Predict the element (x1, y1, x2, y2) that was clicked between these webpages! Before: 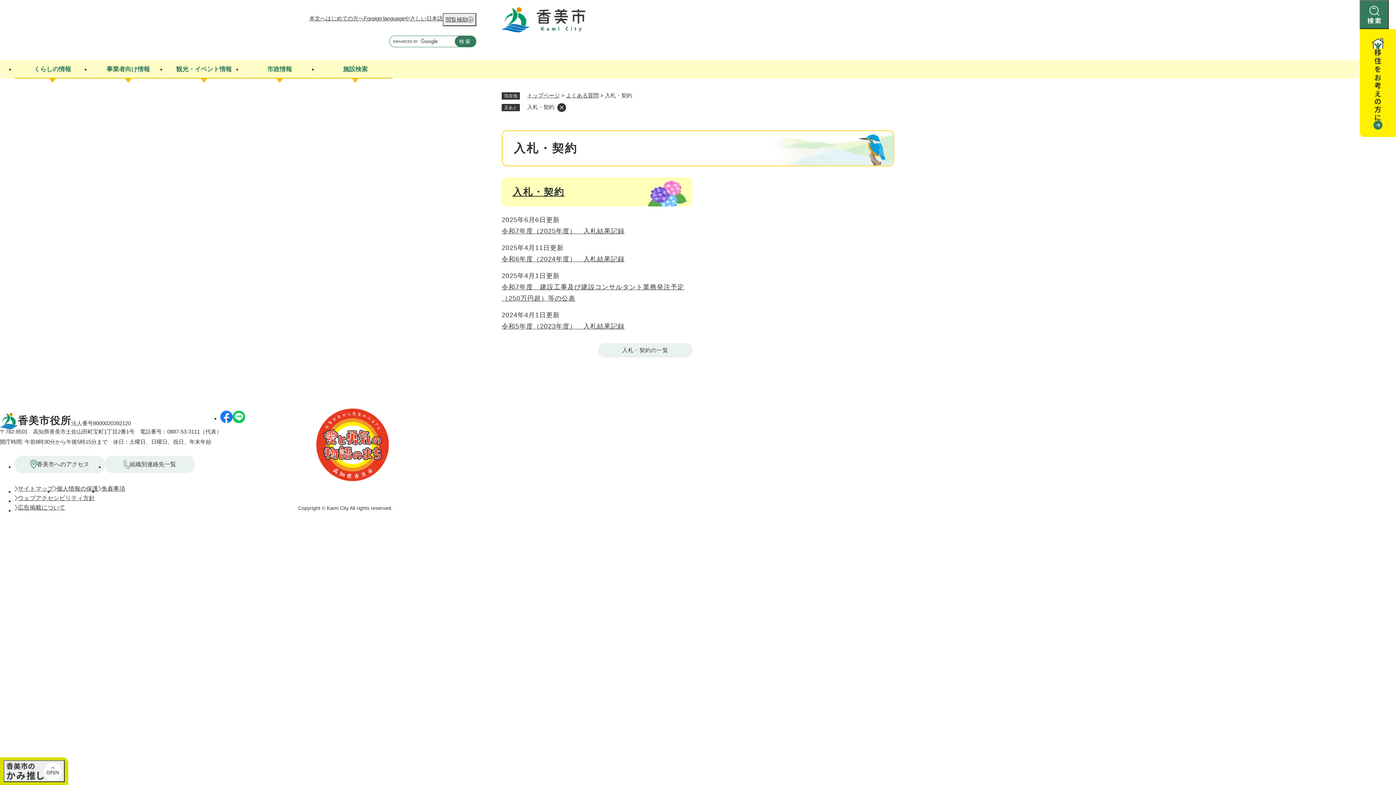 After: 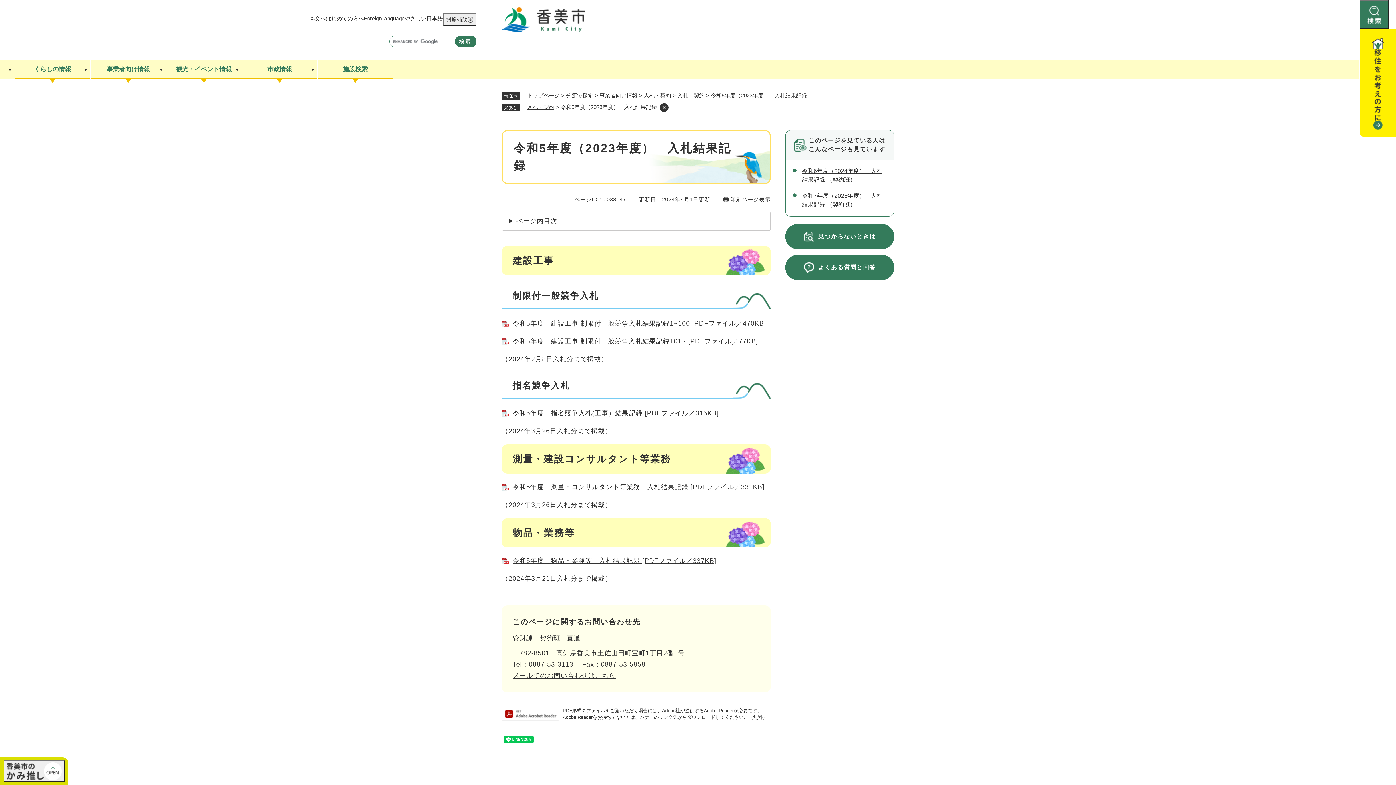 Action: bbox: (501, 322, 624, 330) label: 令和5年度（2023年度）　入札結果記録